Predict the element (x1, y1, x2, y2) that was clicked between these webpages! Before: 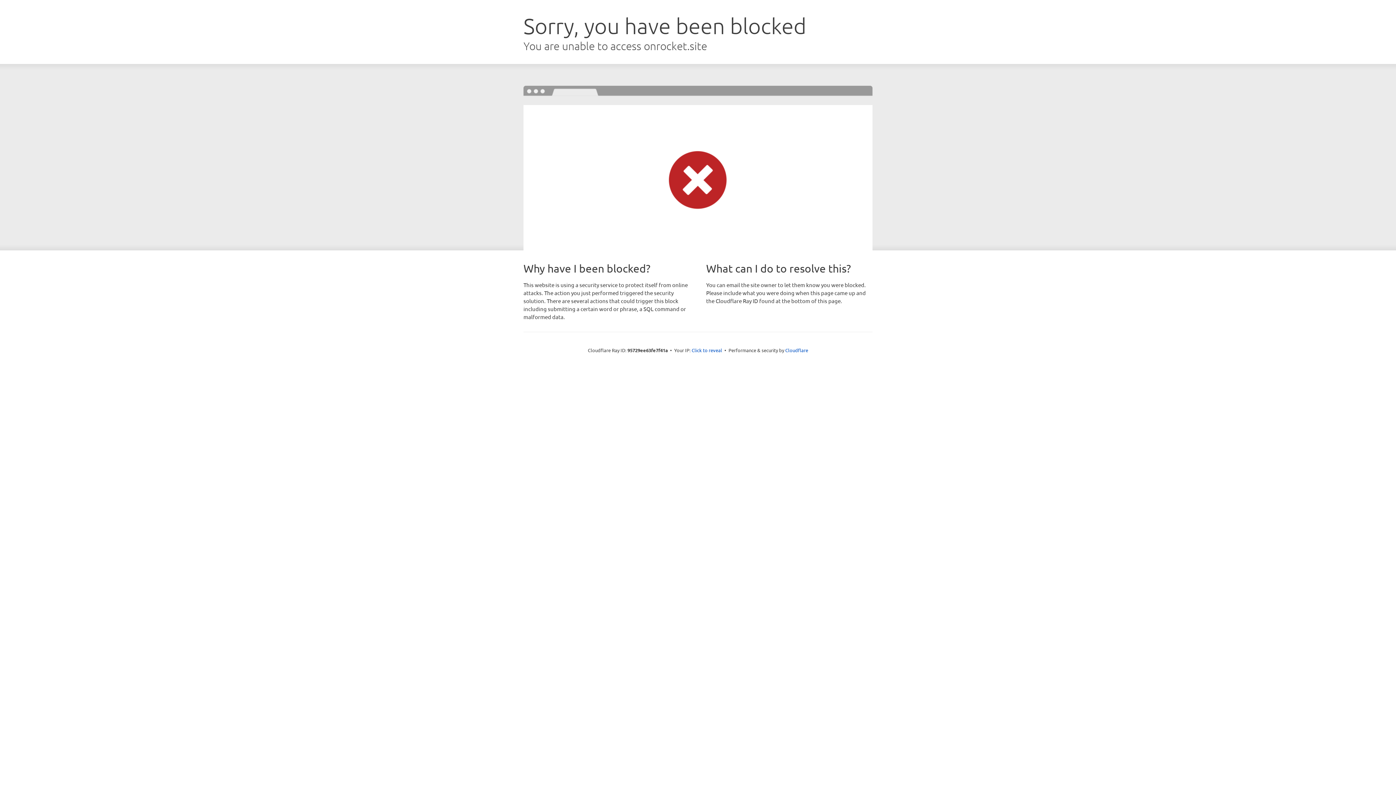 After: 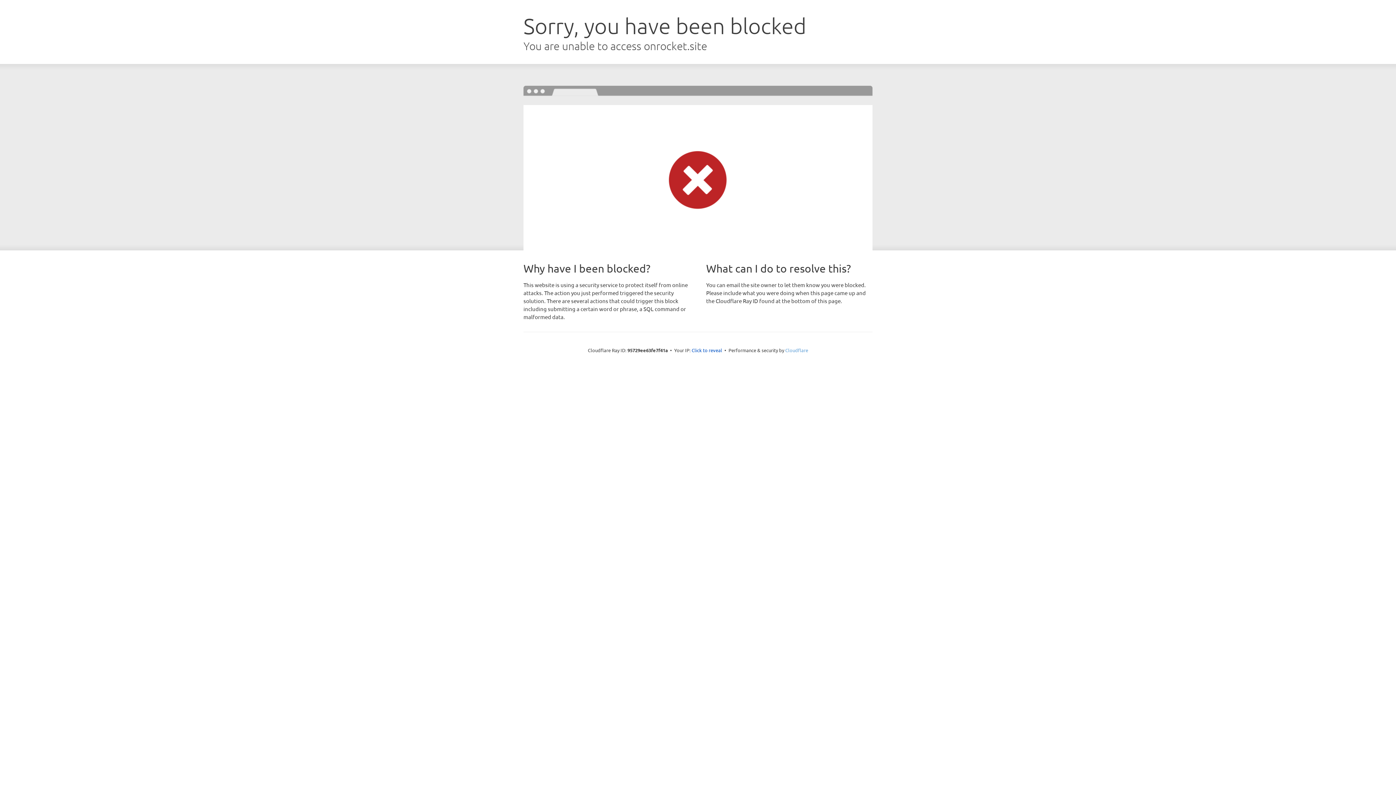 Action: label: Cloudflare bbox: (785, 347, 808, 353)